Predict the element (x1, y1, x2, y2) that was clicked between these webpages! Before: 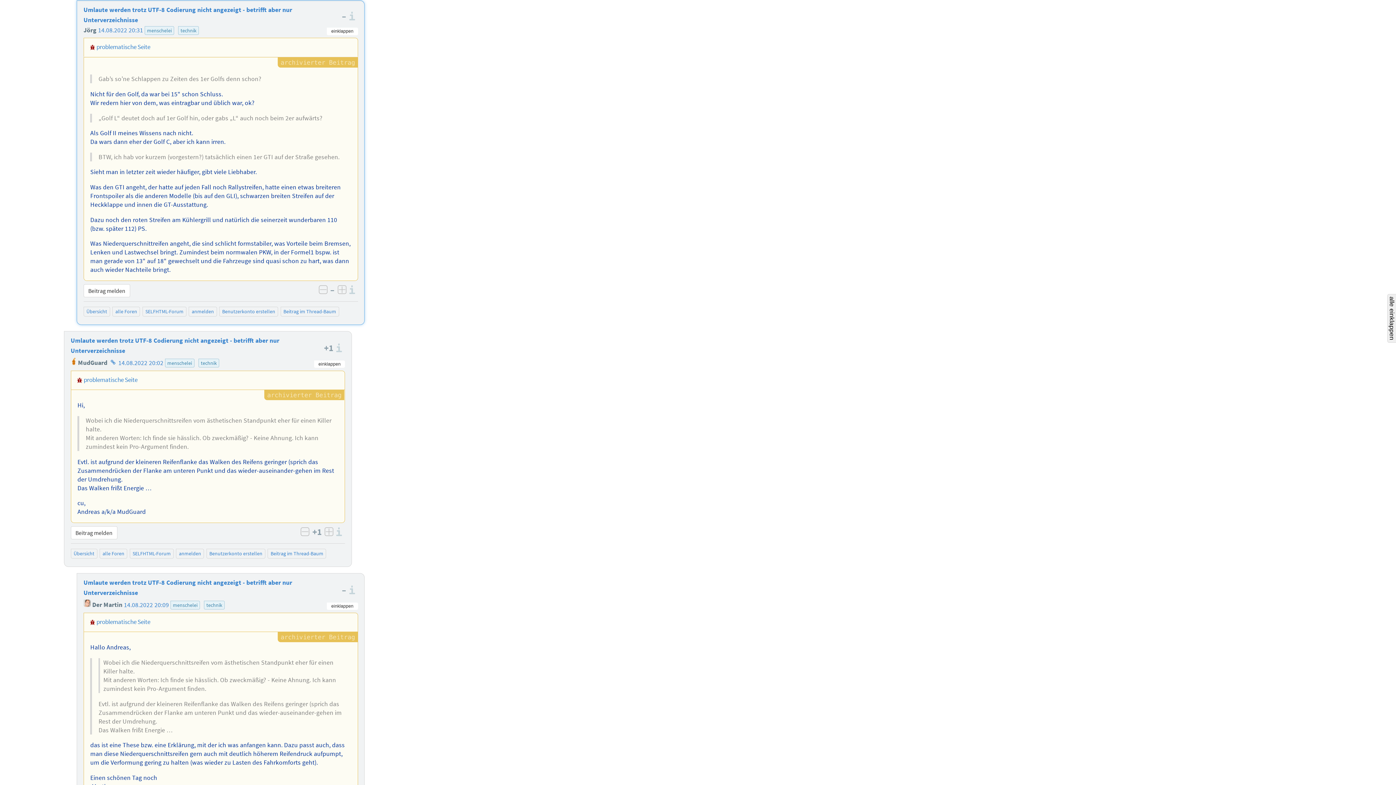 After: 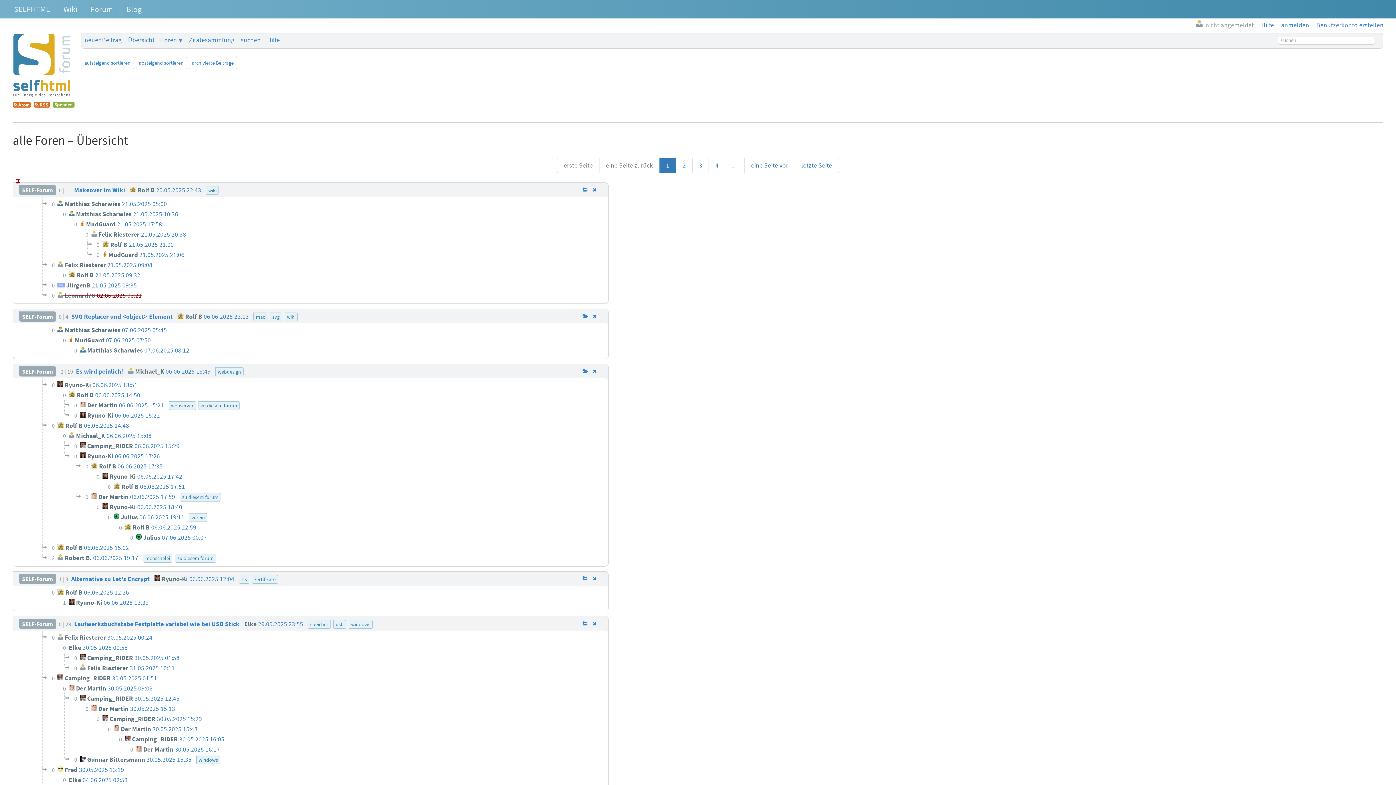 Action: label: alle Foren bbox: (102, 550, 124, 557)